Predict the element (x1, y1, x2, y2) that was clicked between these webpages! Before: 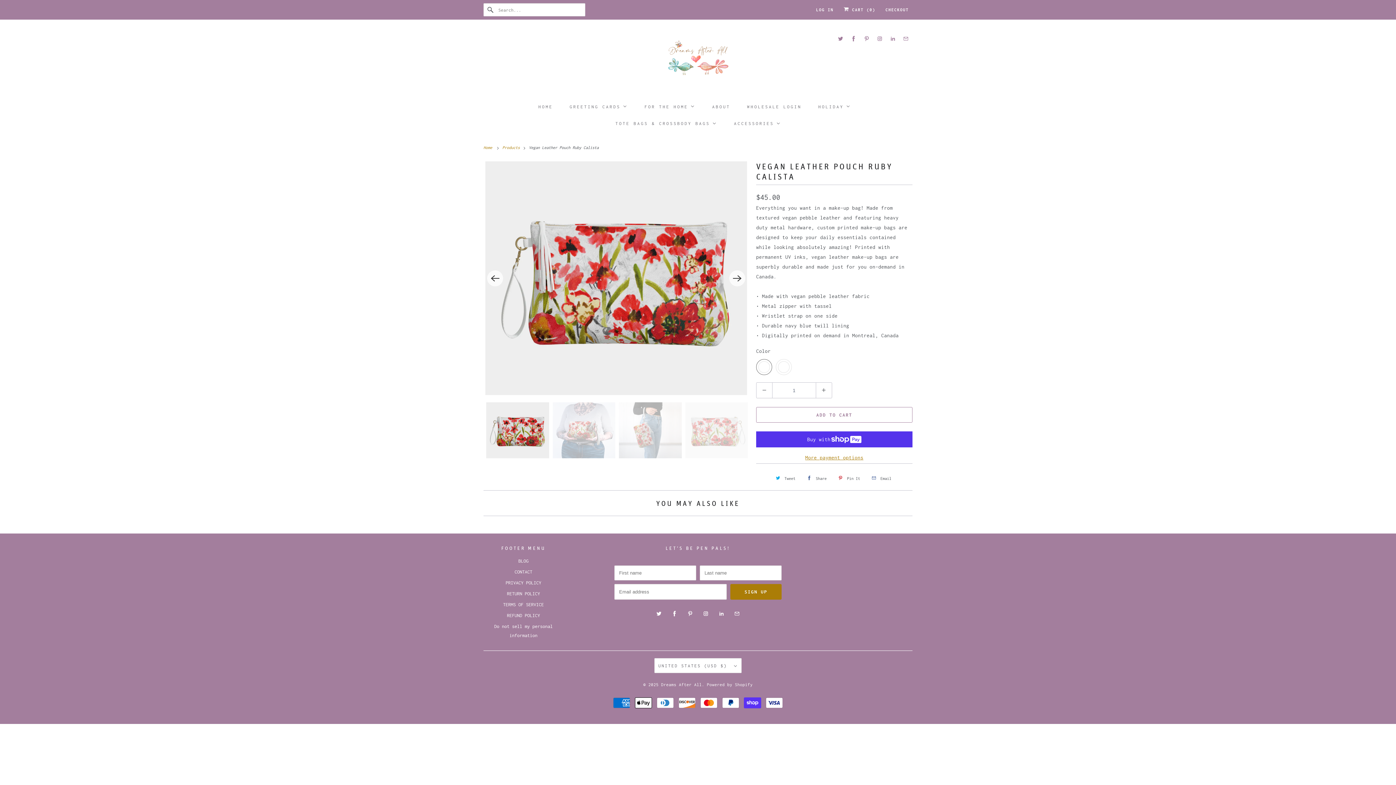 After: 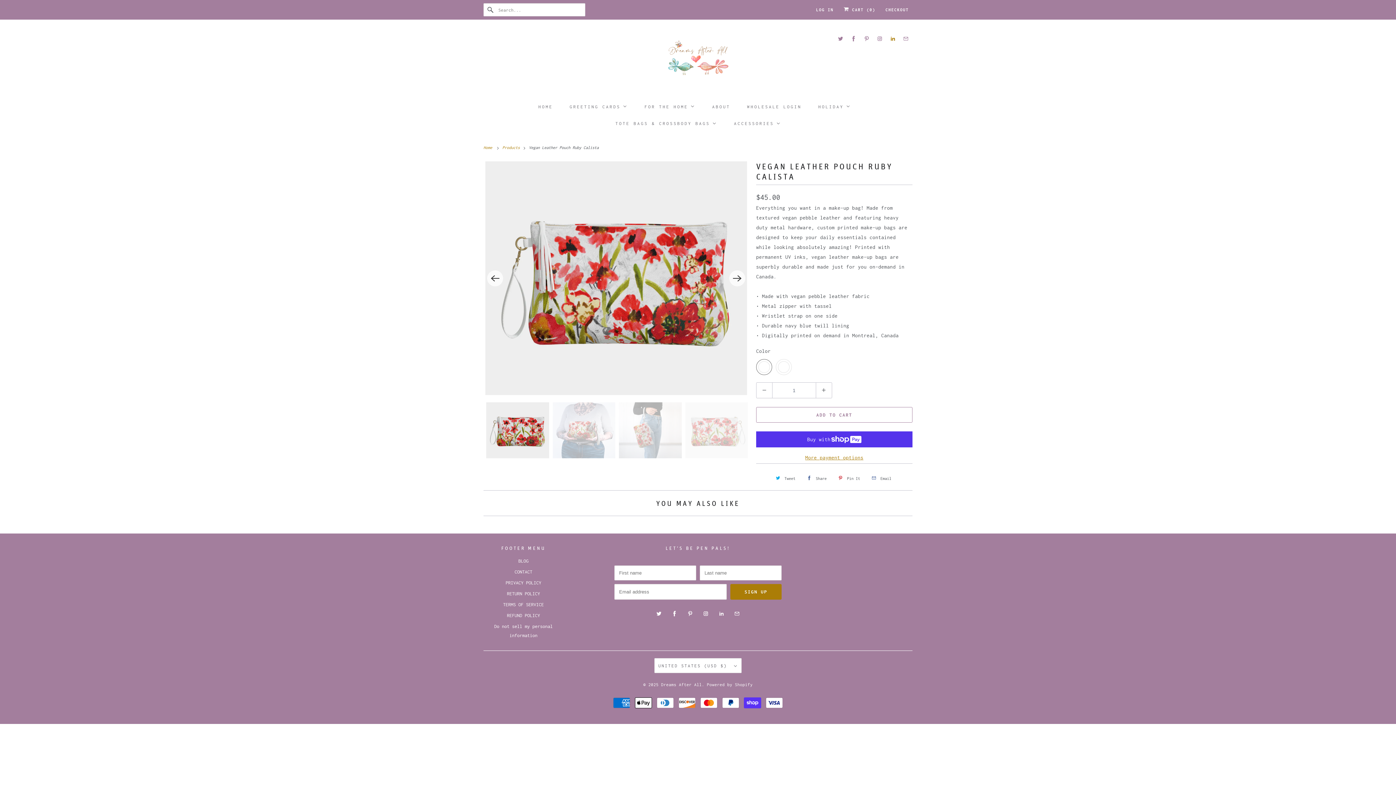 Action: bbox: (888, 30, 897, 46)